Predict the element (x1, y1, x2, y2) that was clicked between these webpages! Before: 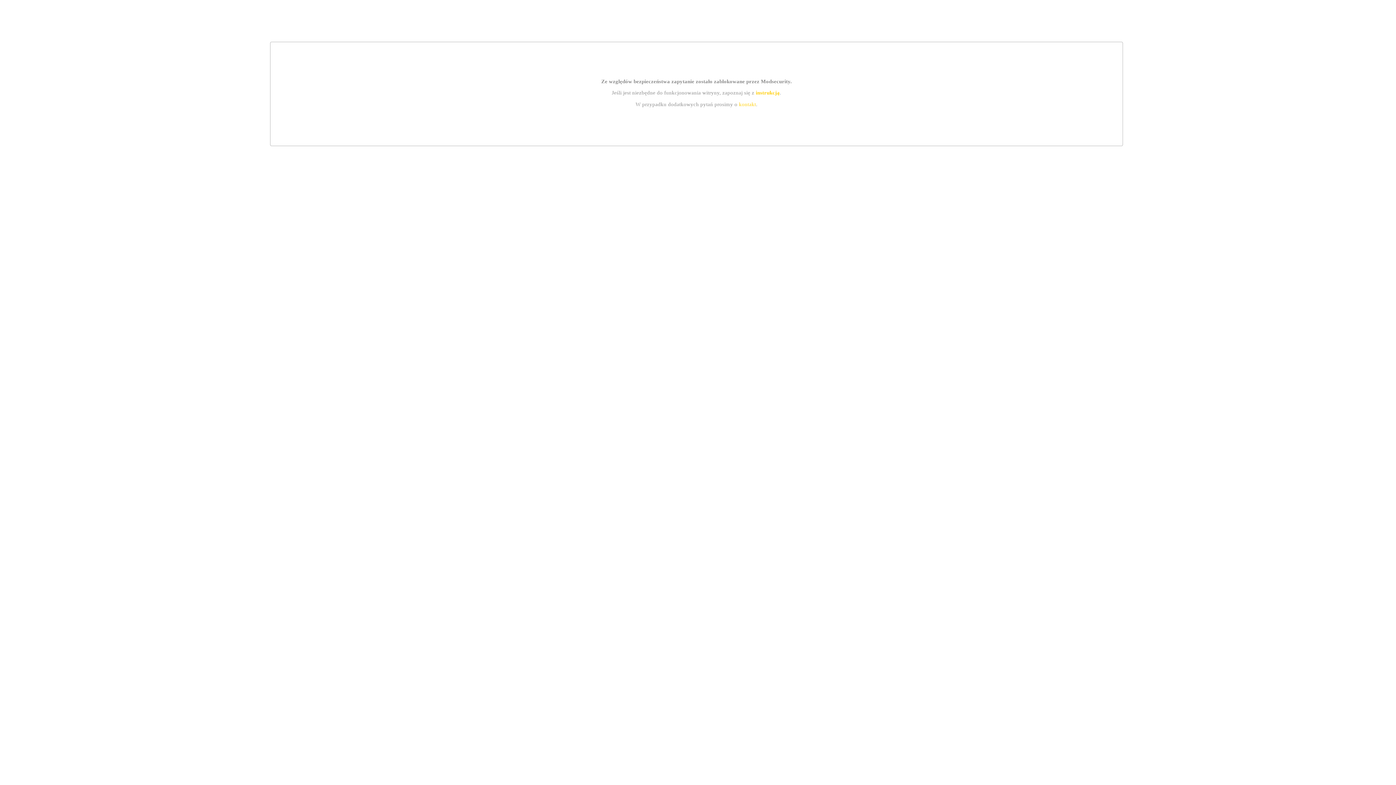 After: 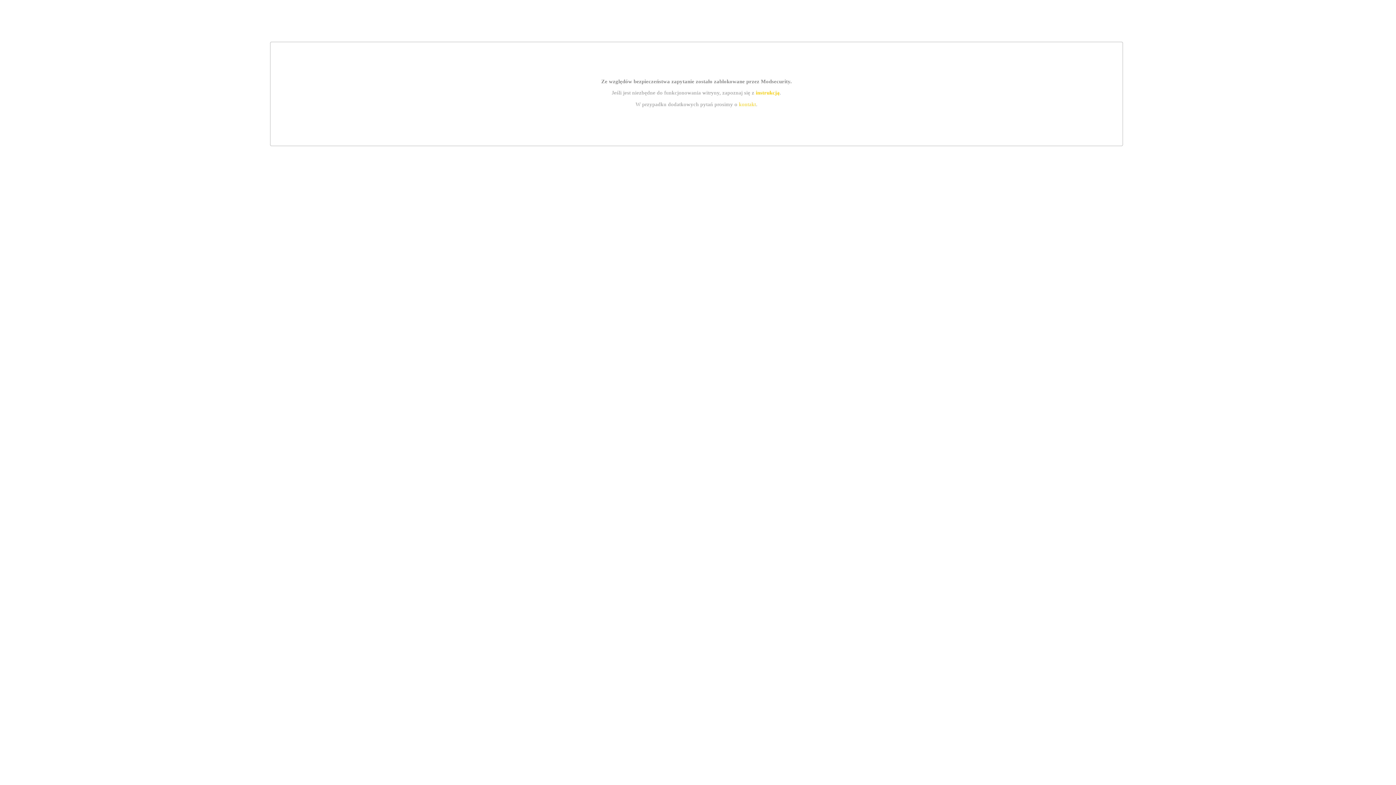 Action: label: instrukcją bbox: (755, 89, 779, 95)